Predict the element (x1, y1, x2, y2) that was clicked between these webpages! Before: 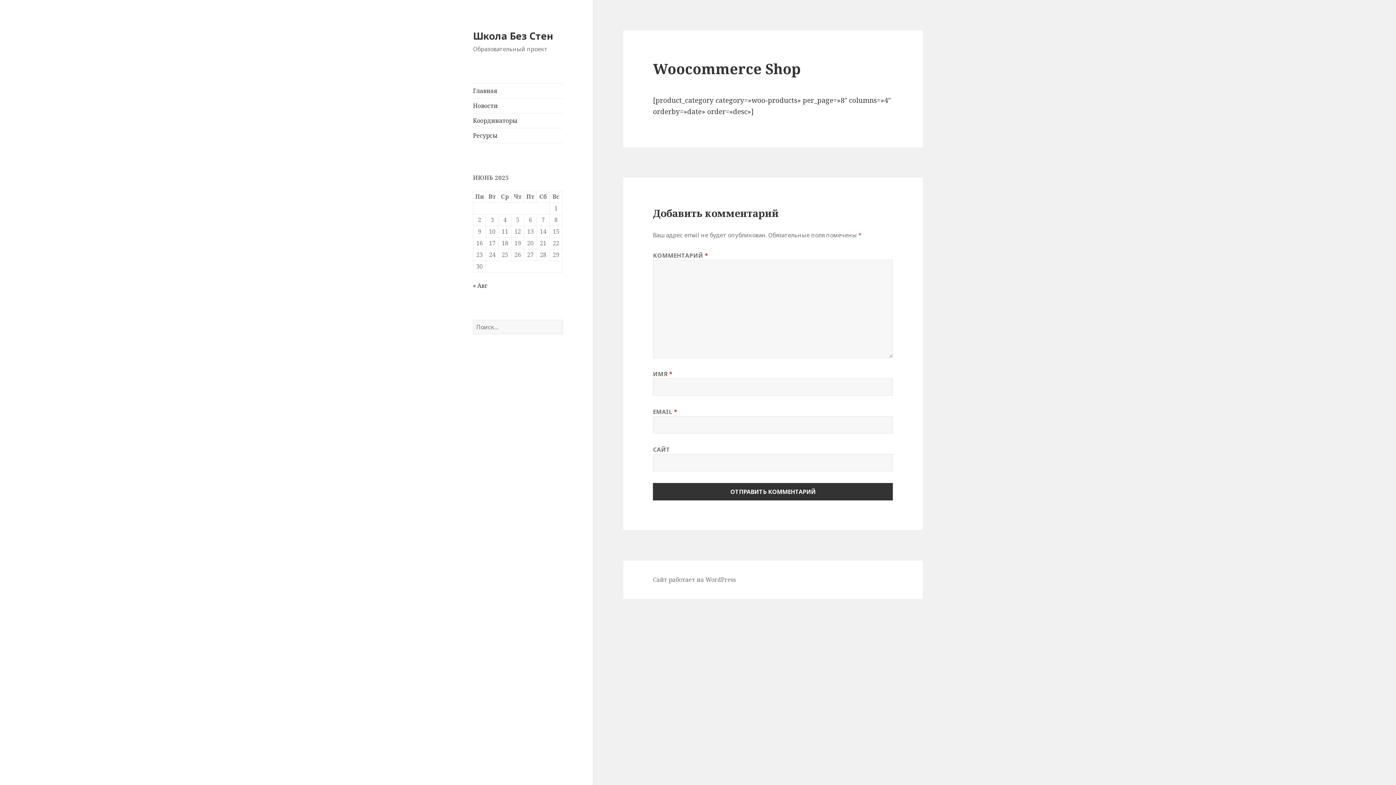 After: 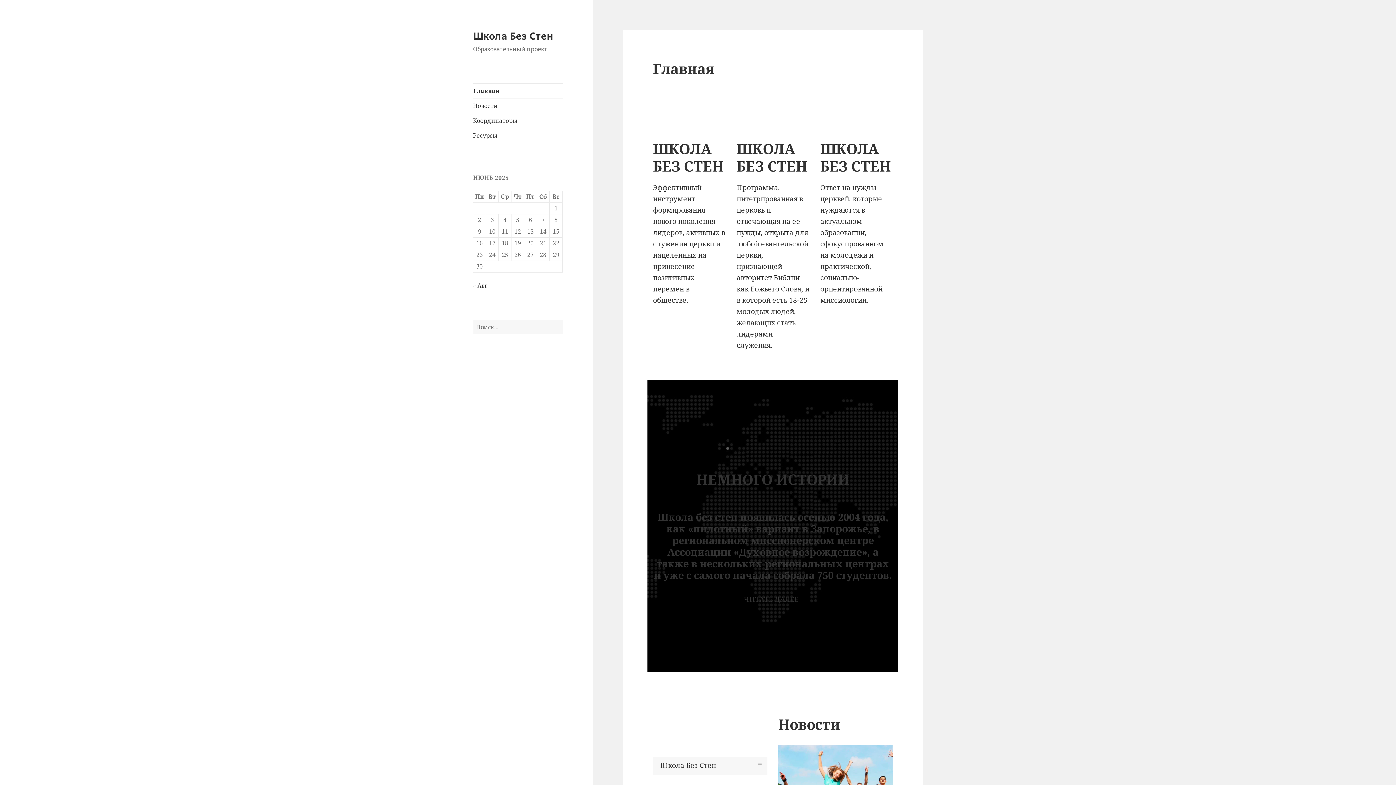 Action: label: Школа Без Стен bbox: (473, 28, 553, 42)